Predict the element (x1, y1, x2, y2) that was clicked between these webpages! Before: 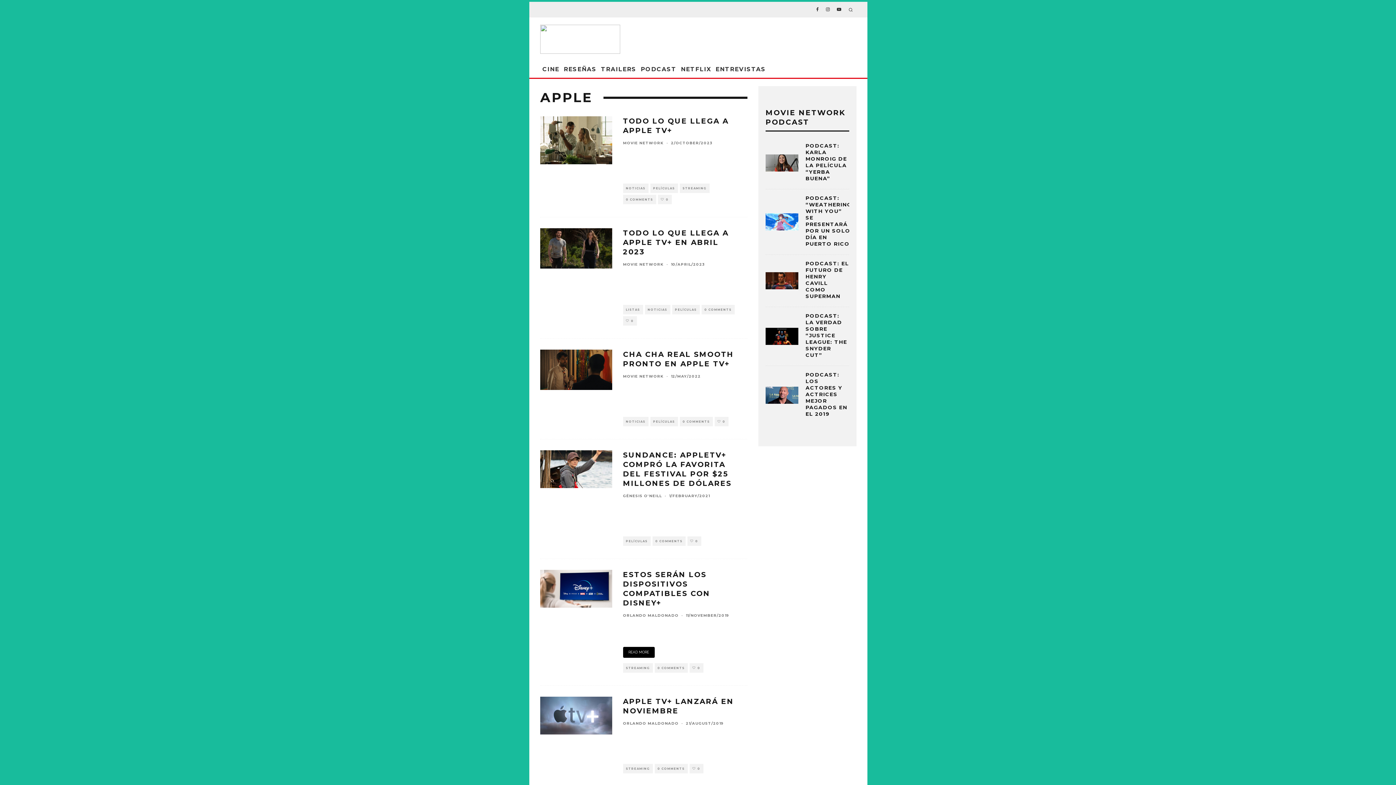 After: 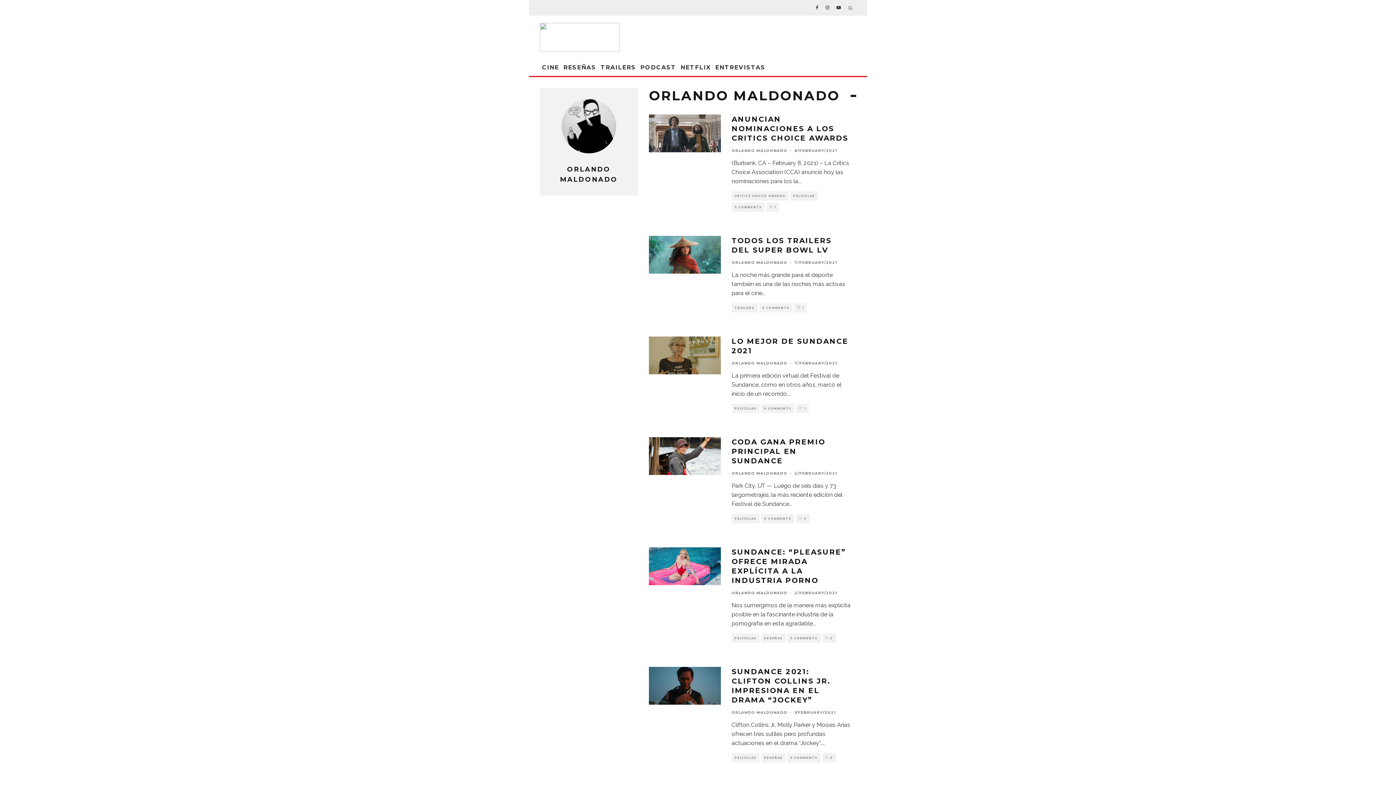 Action: label: ORLANDO MALDONADO bbox: (623, 721, 678, 726)